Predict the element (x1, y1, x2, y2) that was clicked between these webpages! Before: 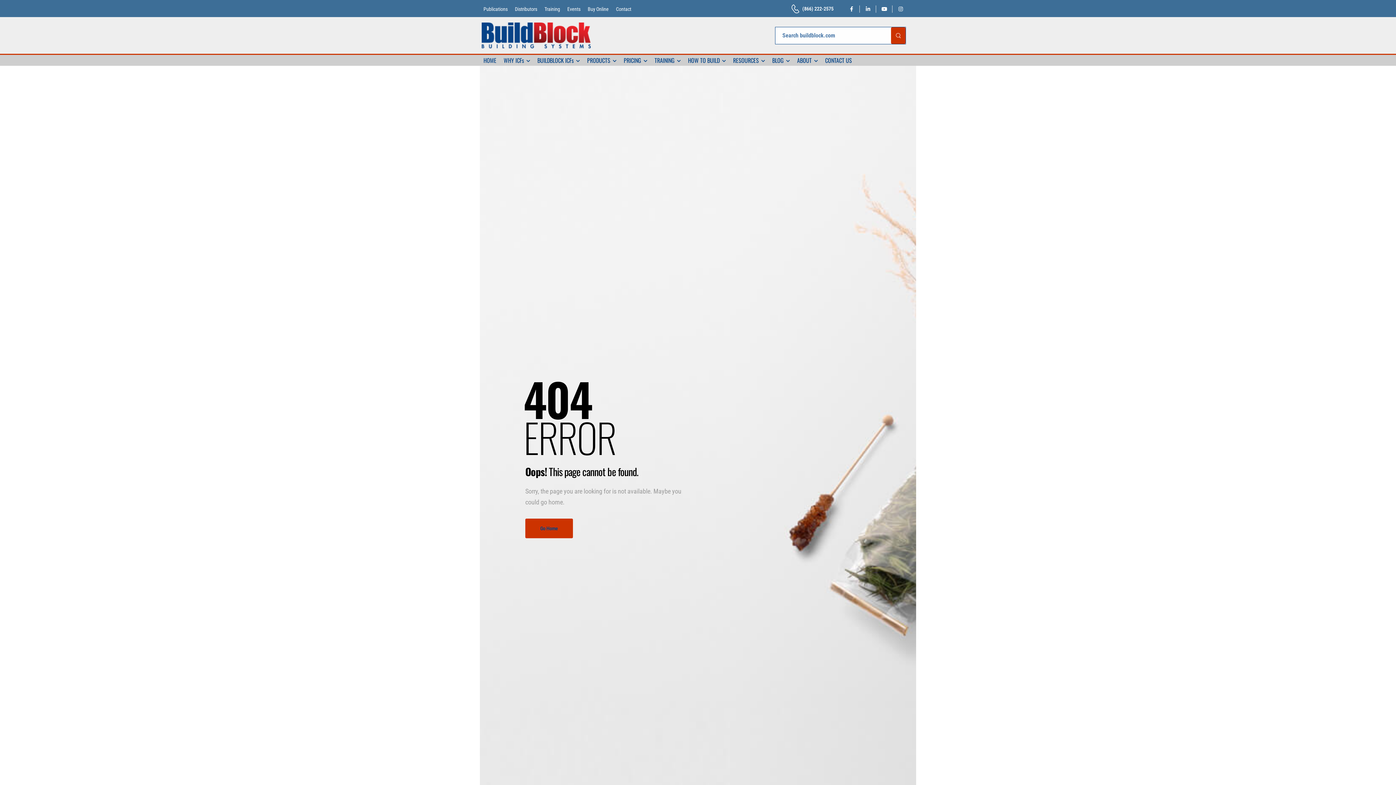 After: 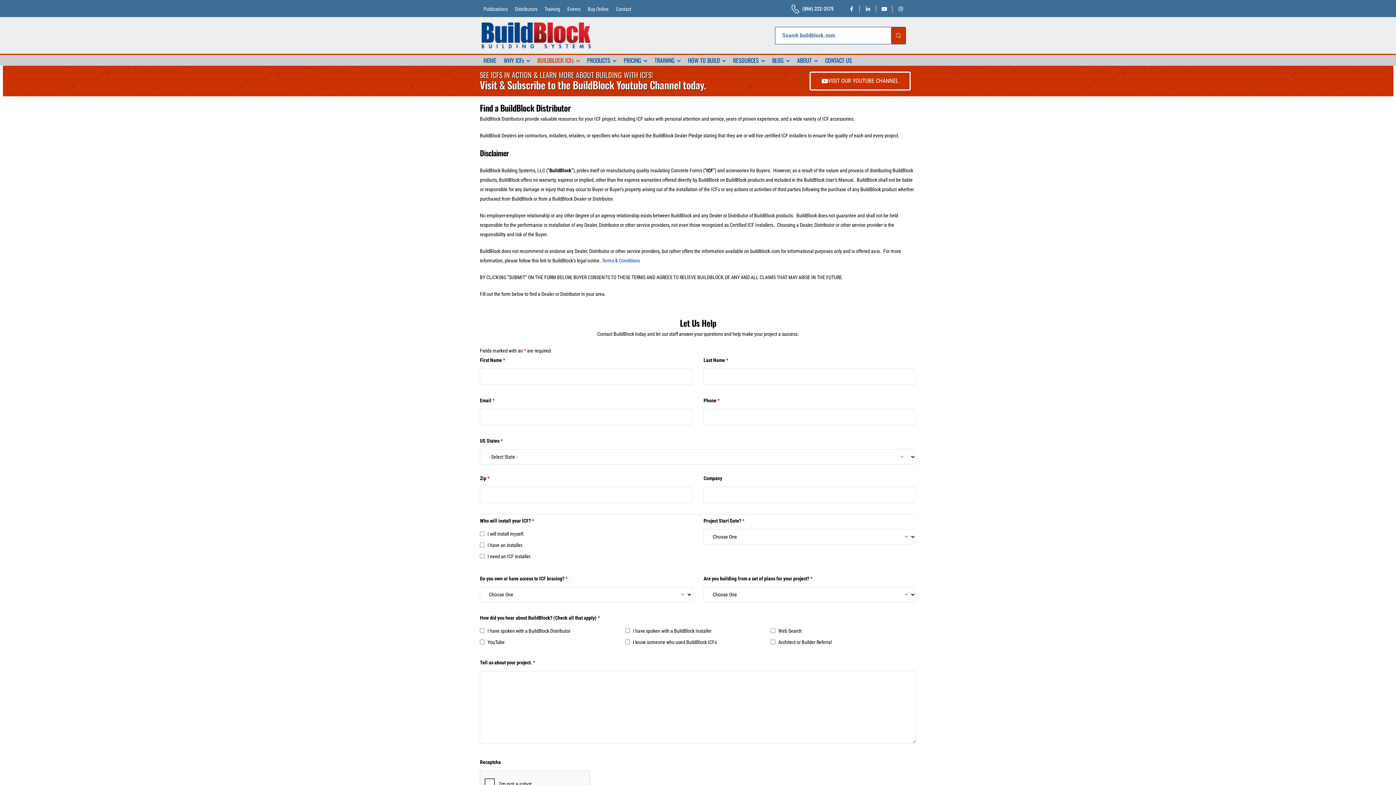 Action: bbox: (511, 3, 540, 14) label: Distributors